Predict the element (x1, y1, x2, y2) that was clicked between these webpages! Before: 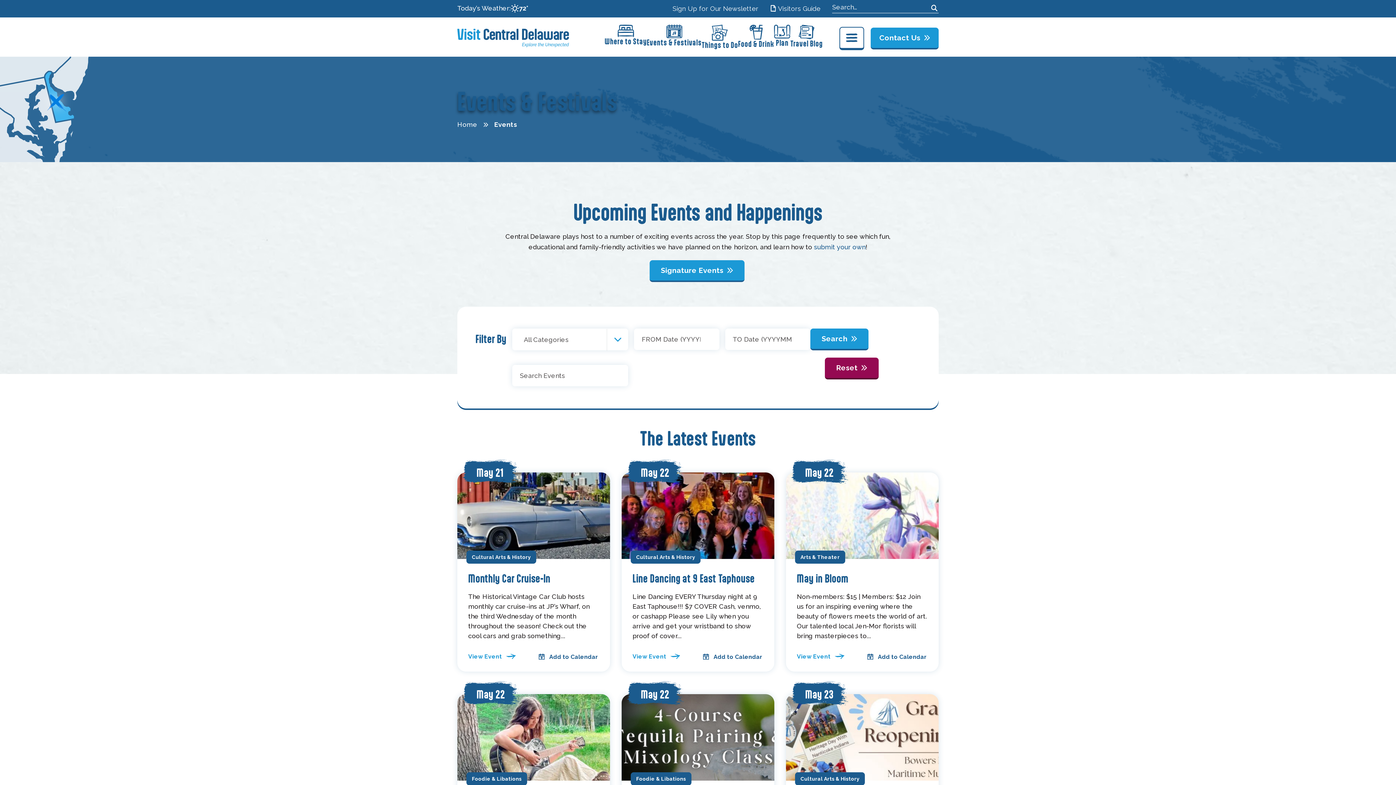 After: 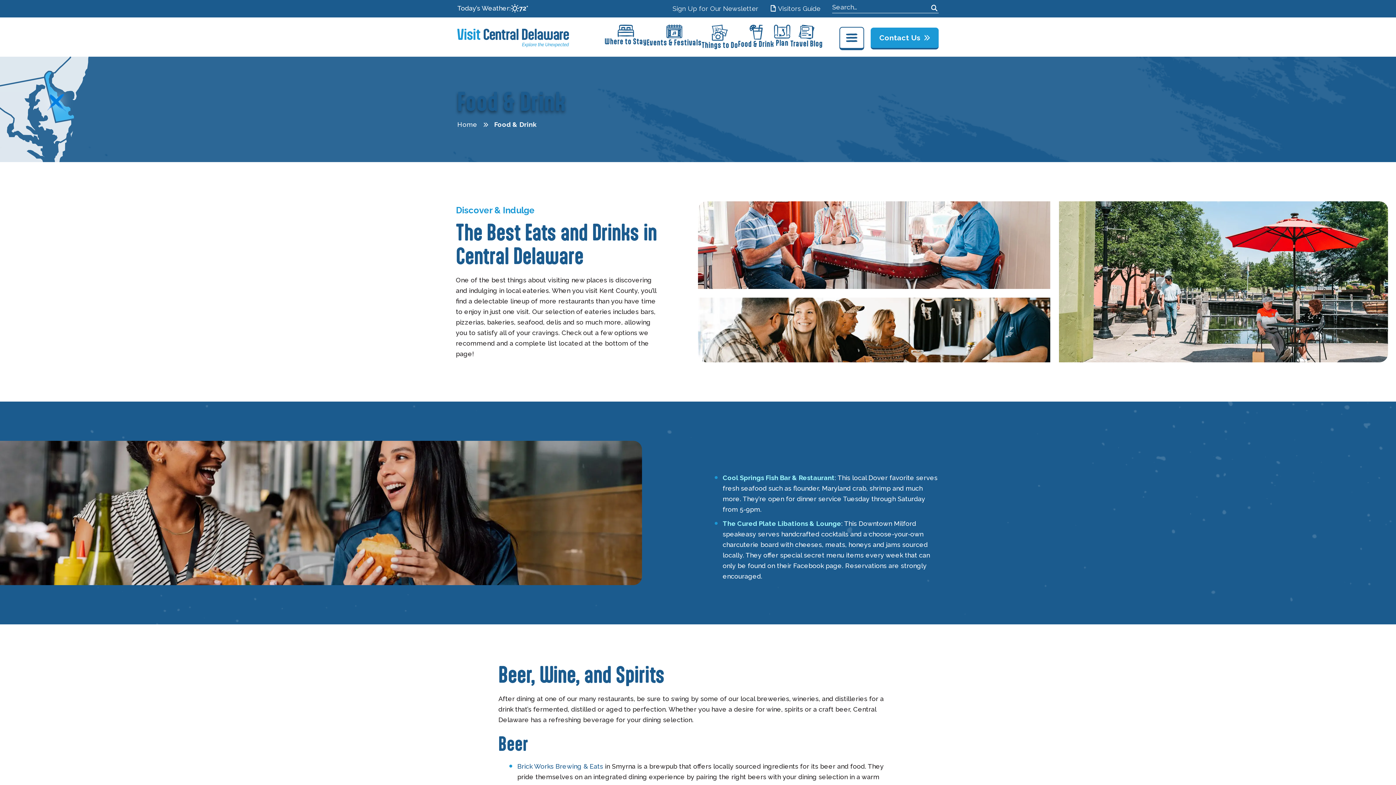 Action: bbox: (738, 24, 774, 48) label: Food & Drink